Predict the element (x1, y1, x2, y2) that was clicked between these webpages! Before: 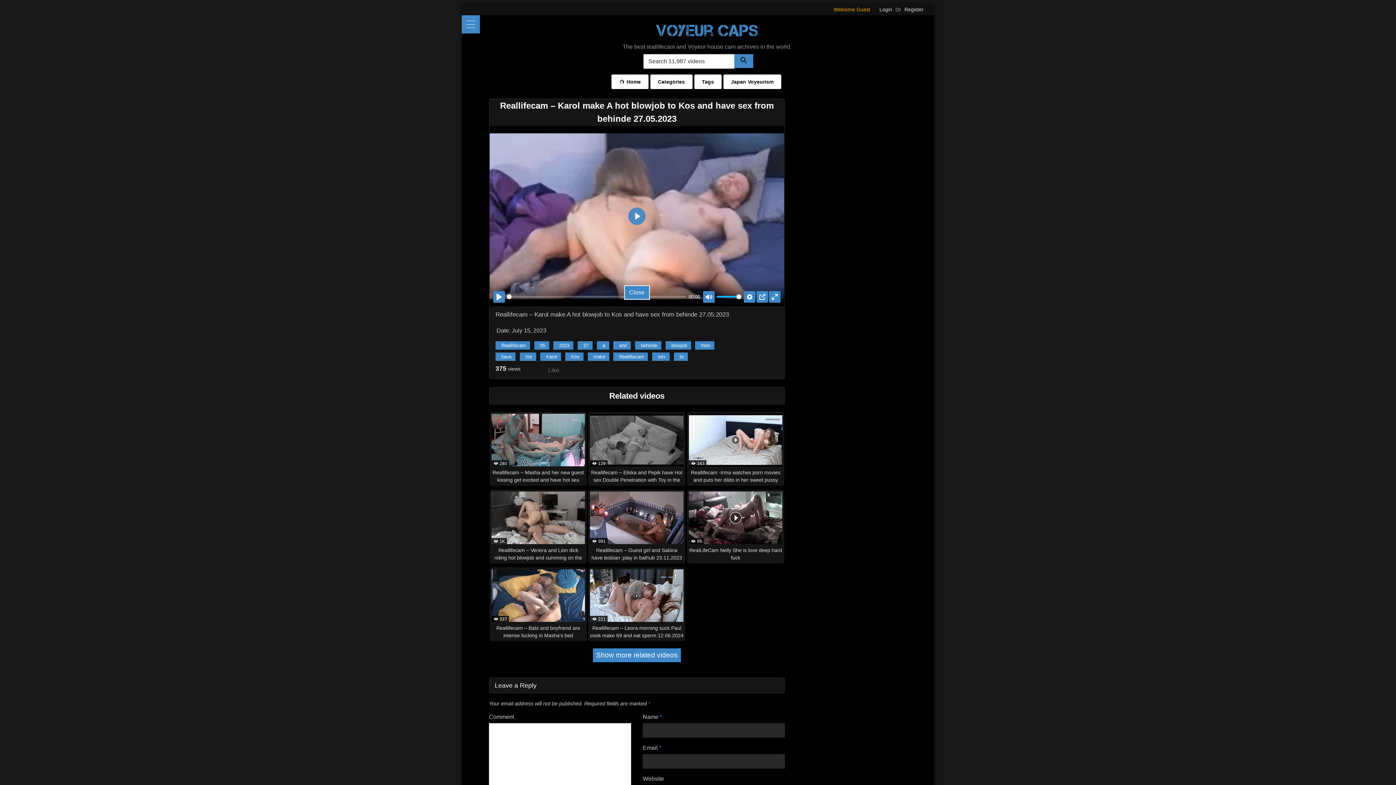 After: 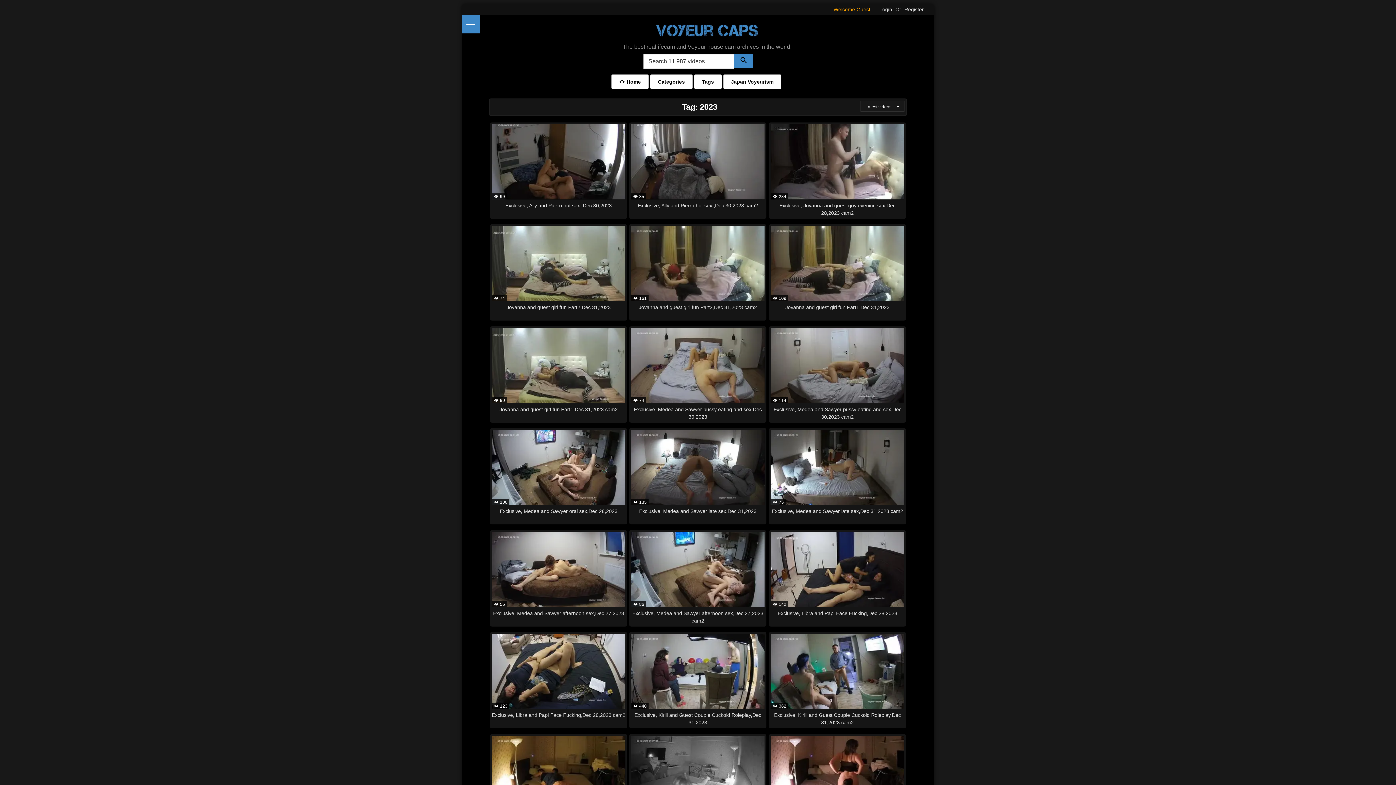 Action: label: 2023 bbox: (553, 341, 573, 349)